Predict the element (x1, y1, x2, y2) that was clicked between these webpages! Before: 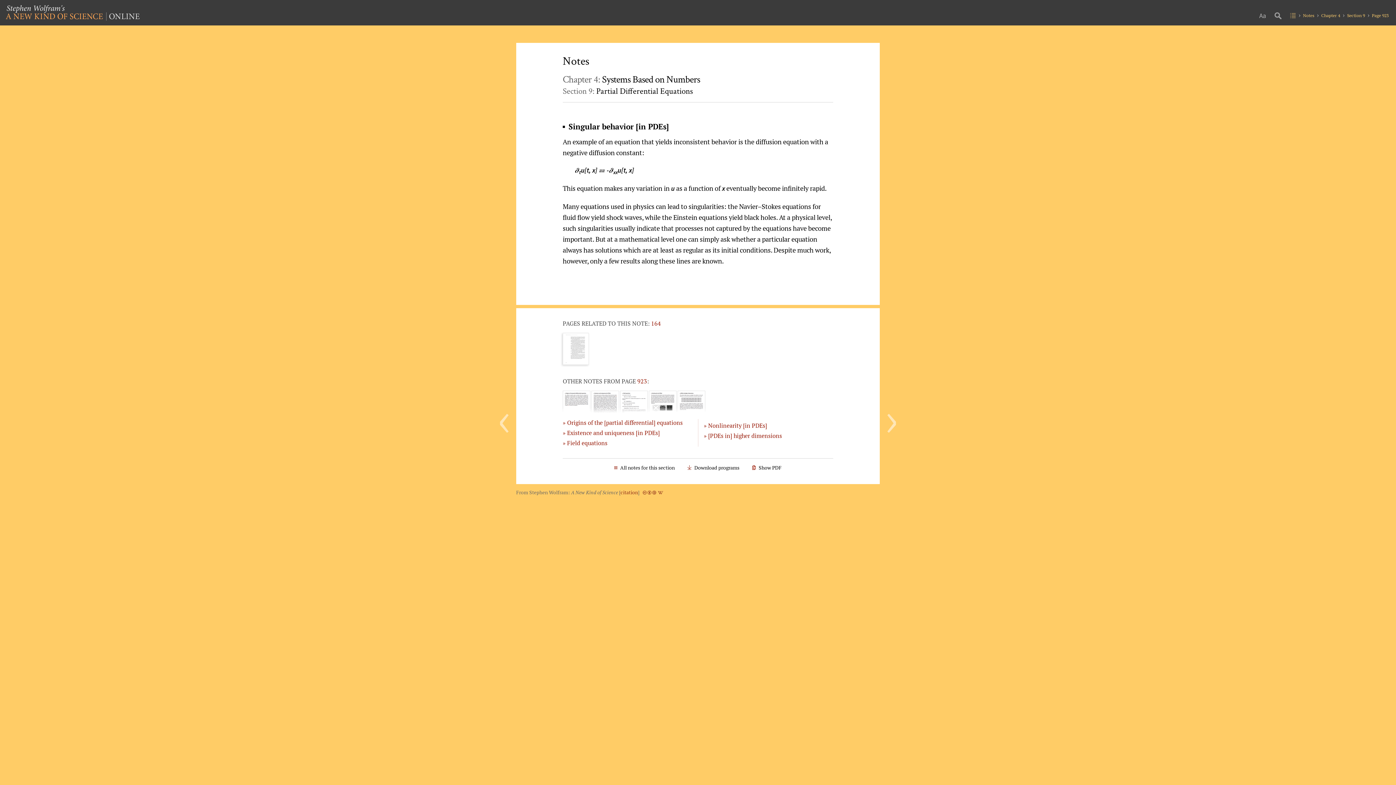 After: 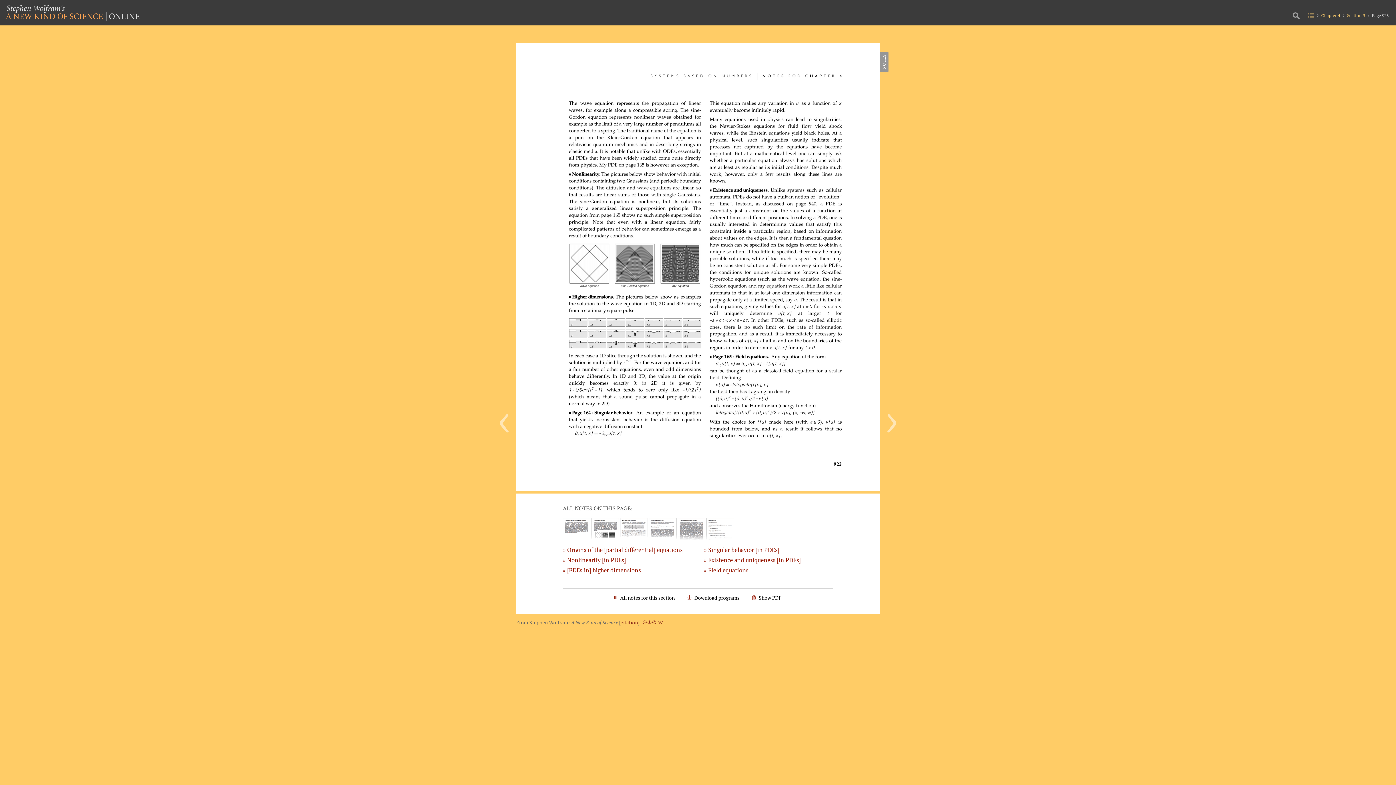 Action: bbox: (1370, 11, 1390, 19) label: Page 923